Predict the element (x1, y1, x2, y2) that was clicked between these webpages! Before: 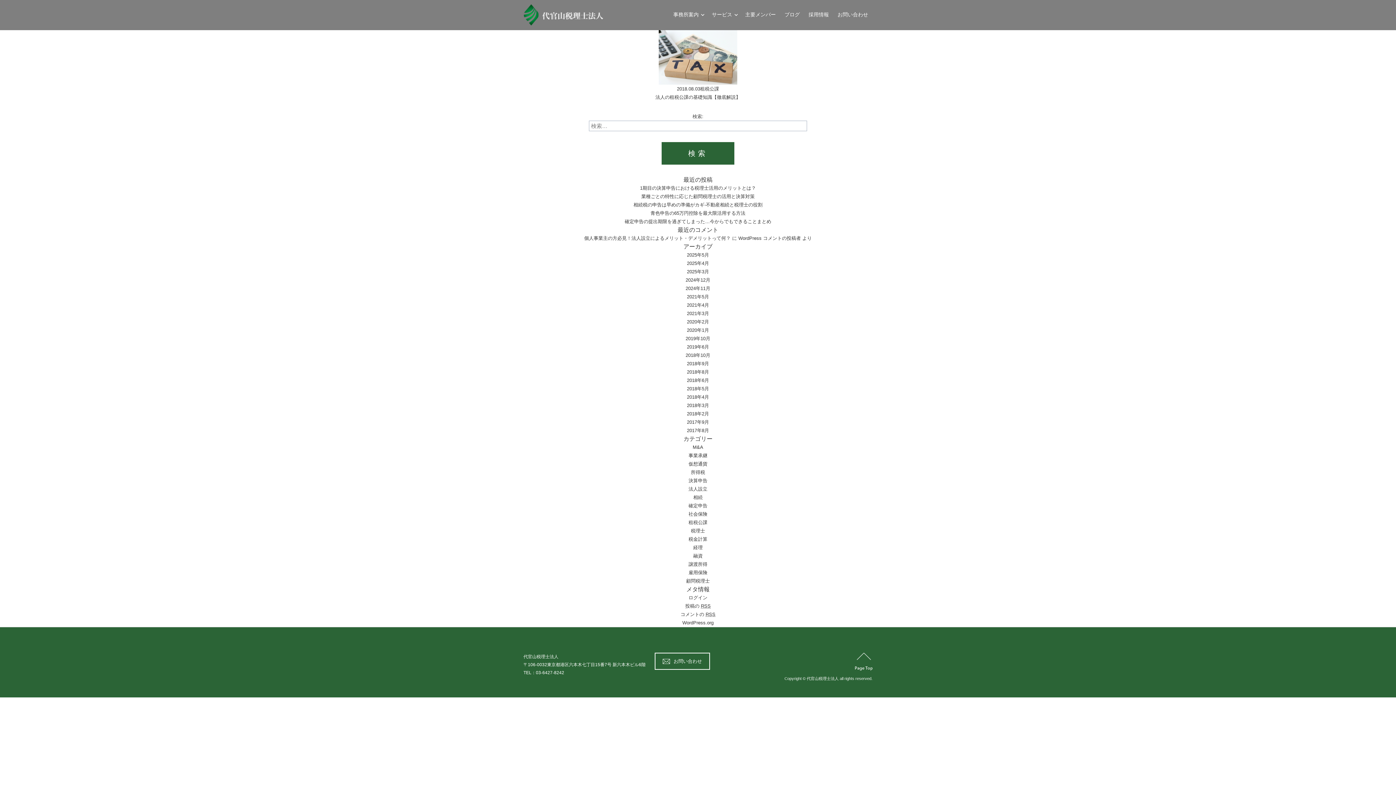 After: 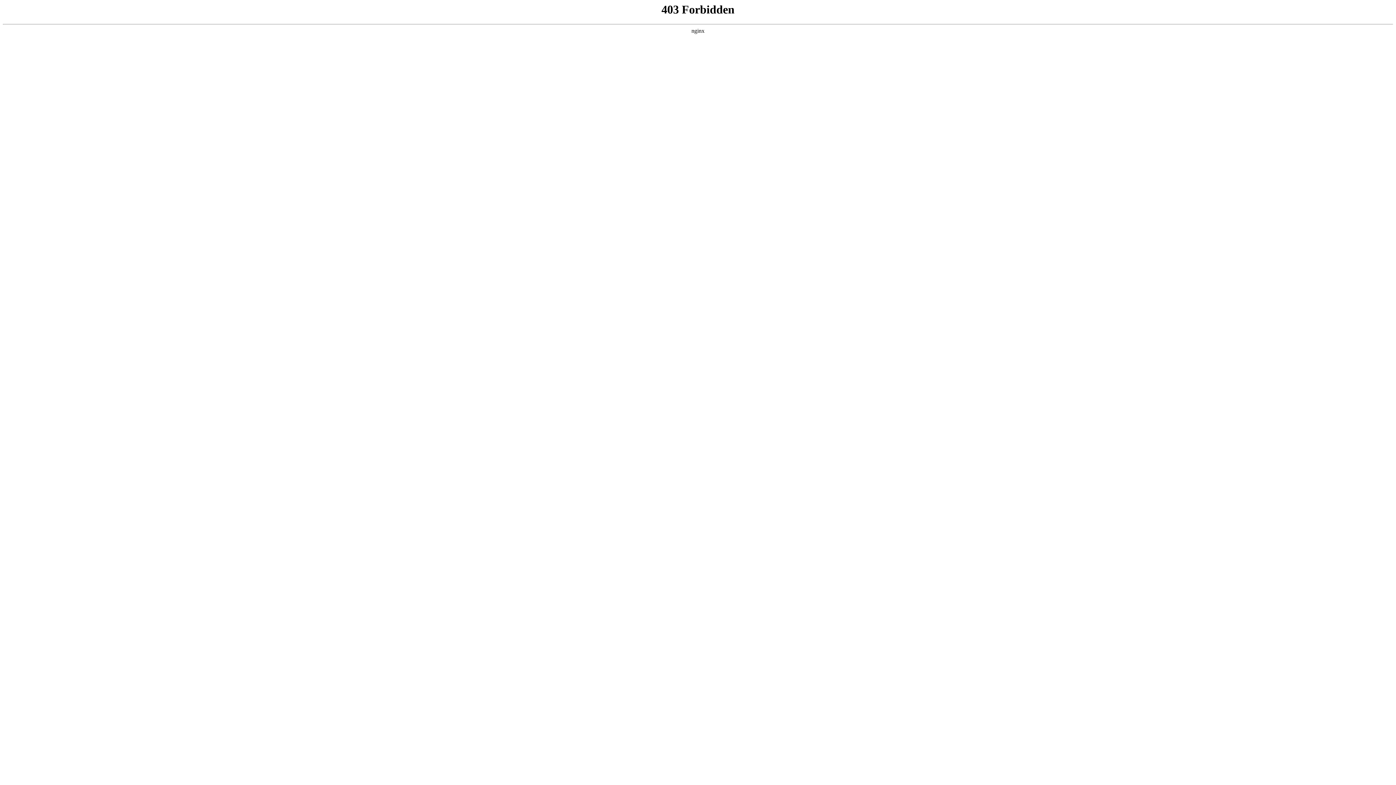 Action: bbox: (682, 620, 713, 625) label: WordPress.org